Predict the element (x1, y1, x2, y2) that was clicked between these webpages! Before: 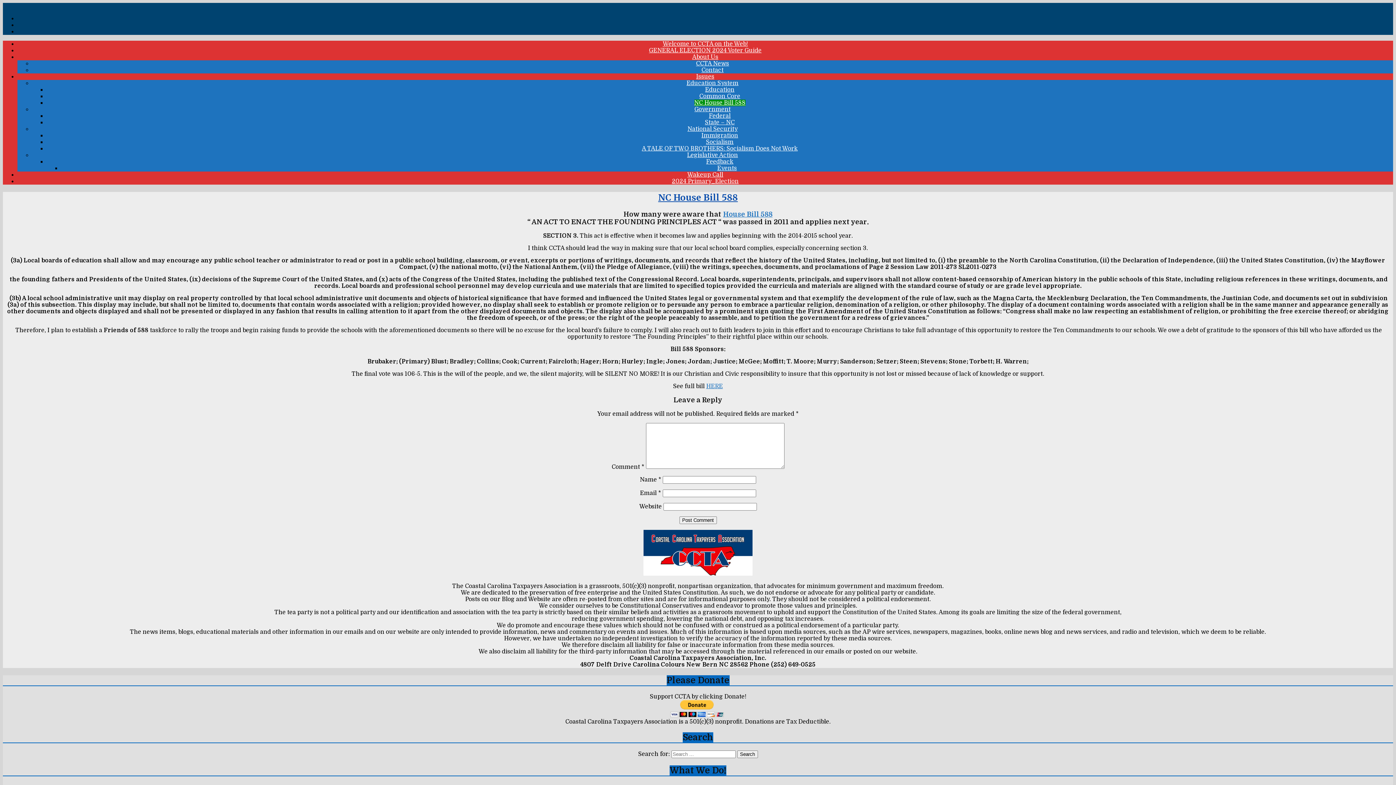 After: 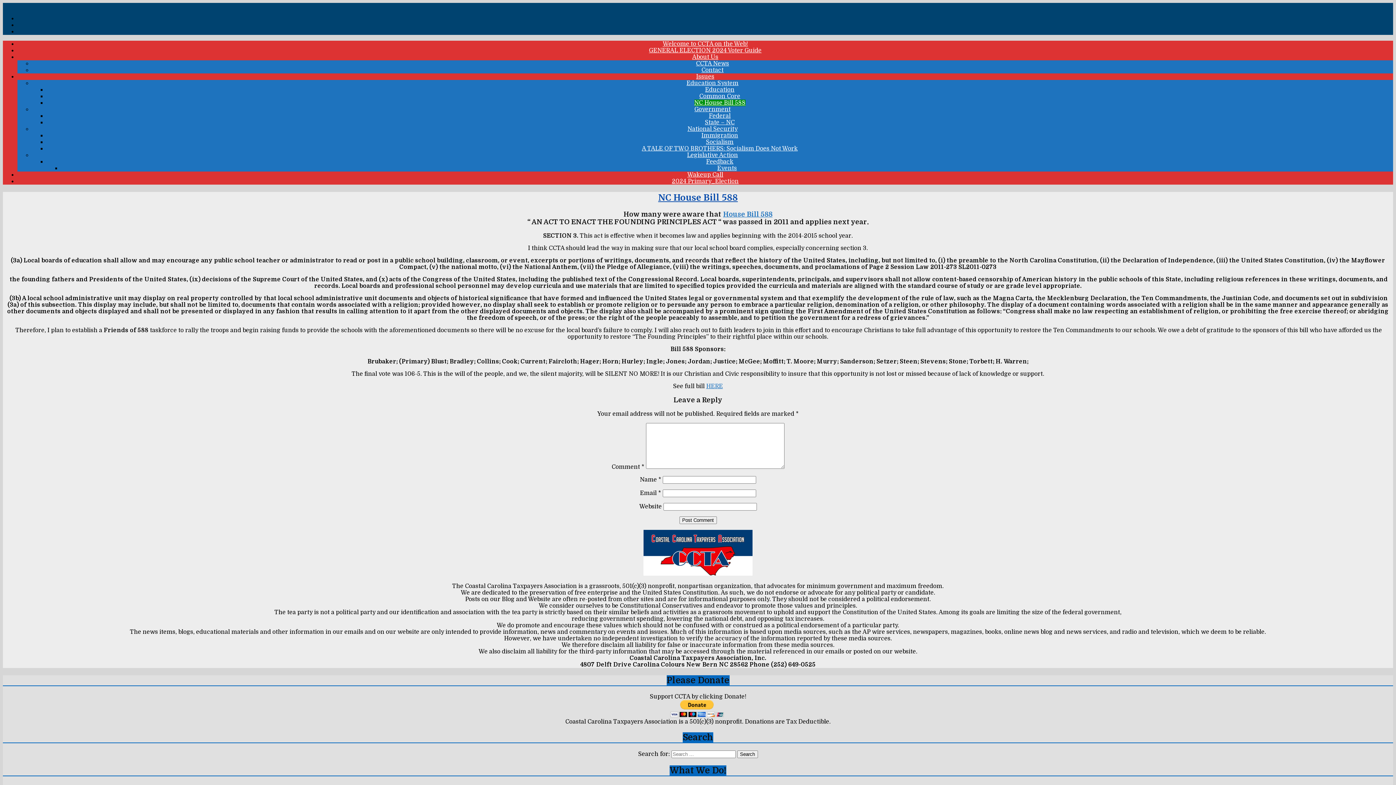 Action: bbox: (706, 383, 723, 389) label: HERE